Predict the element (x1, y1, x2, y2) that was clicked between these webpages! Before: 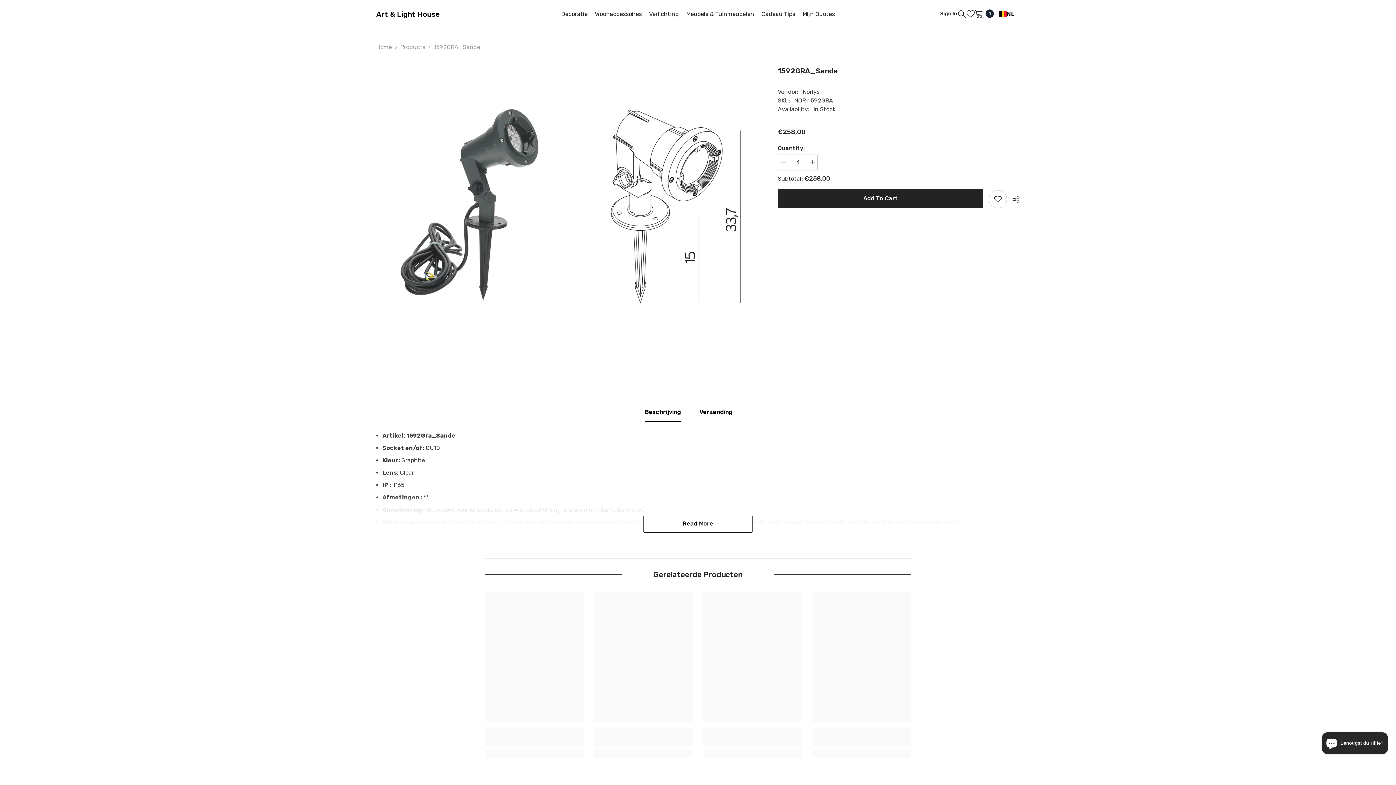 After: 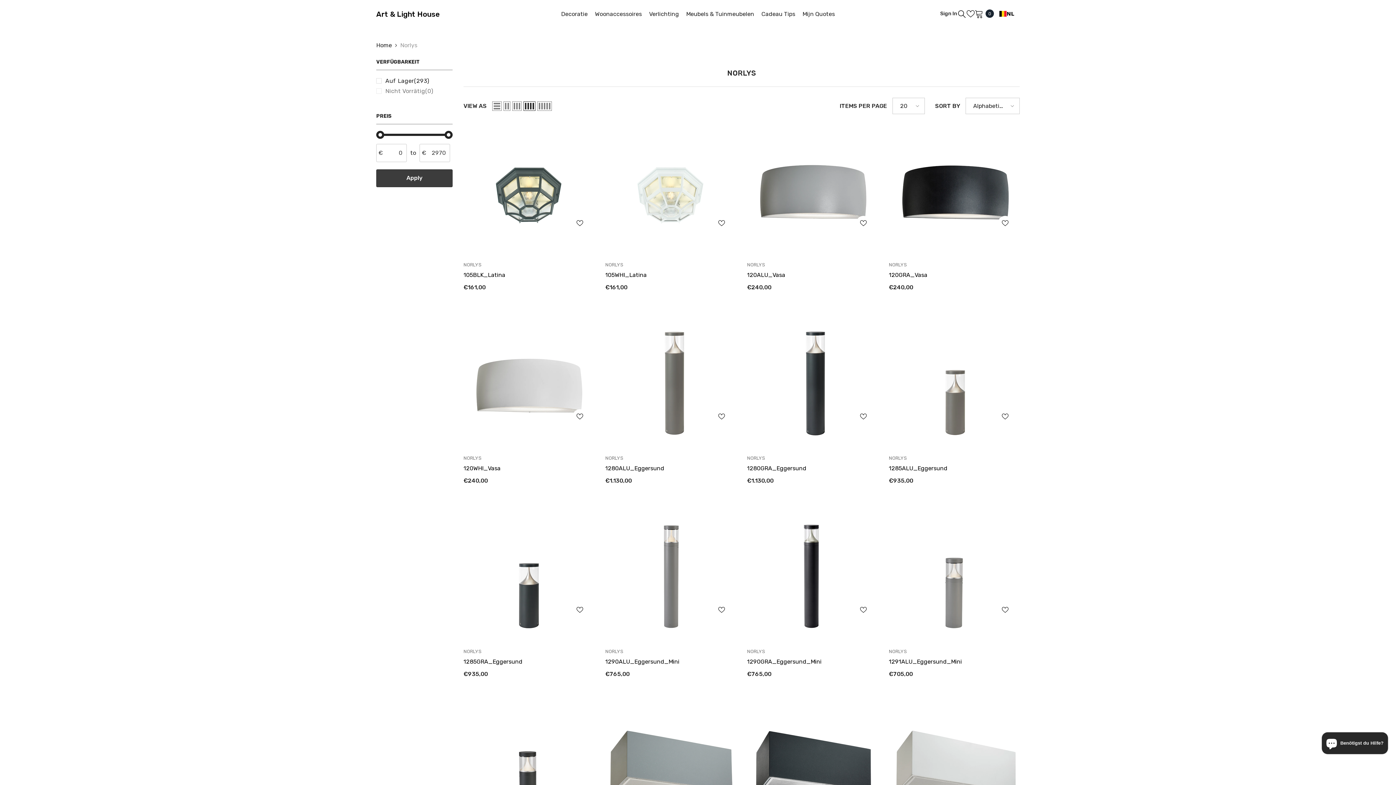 Action: label: Norlys bbox: (802, 88, 819, 95)